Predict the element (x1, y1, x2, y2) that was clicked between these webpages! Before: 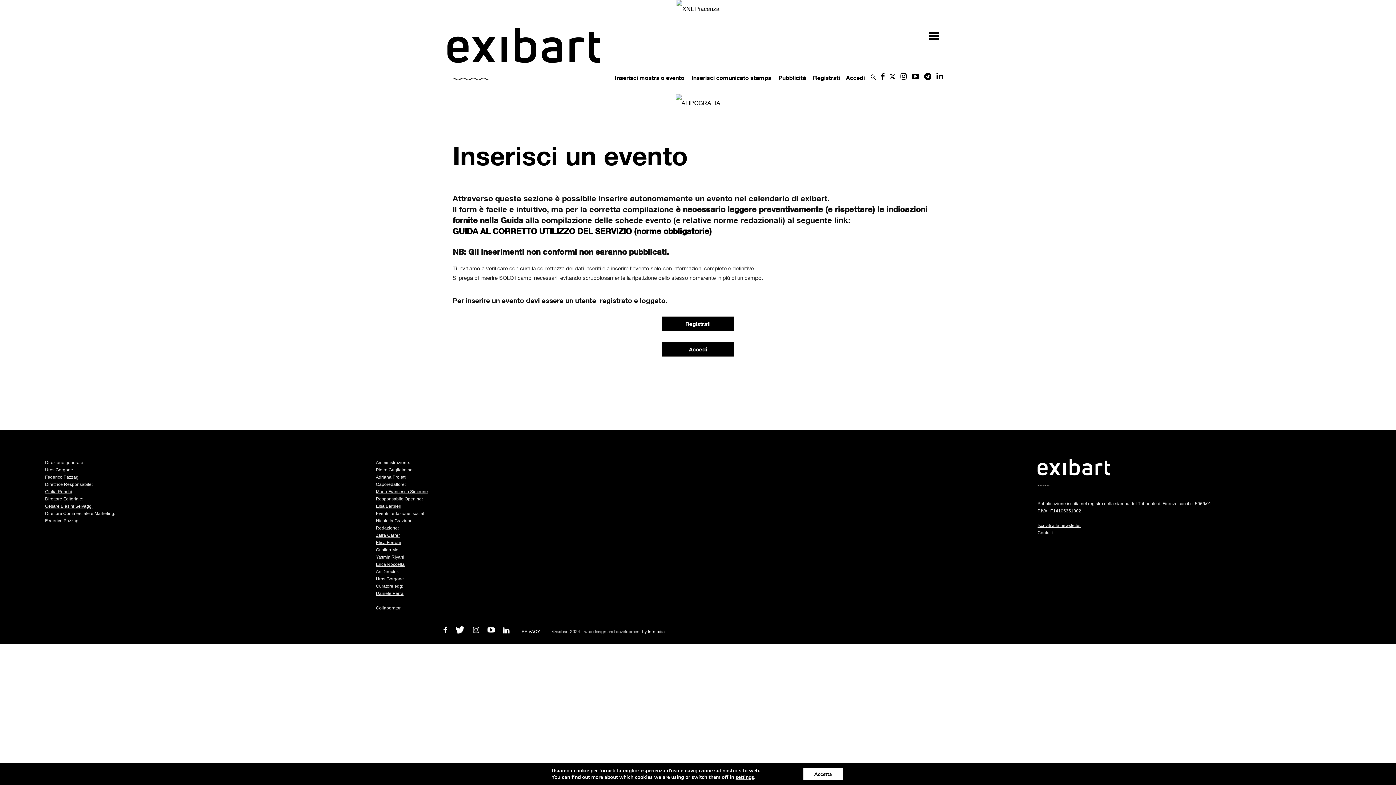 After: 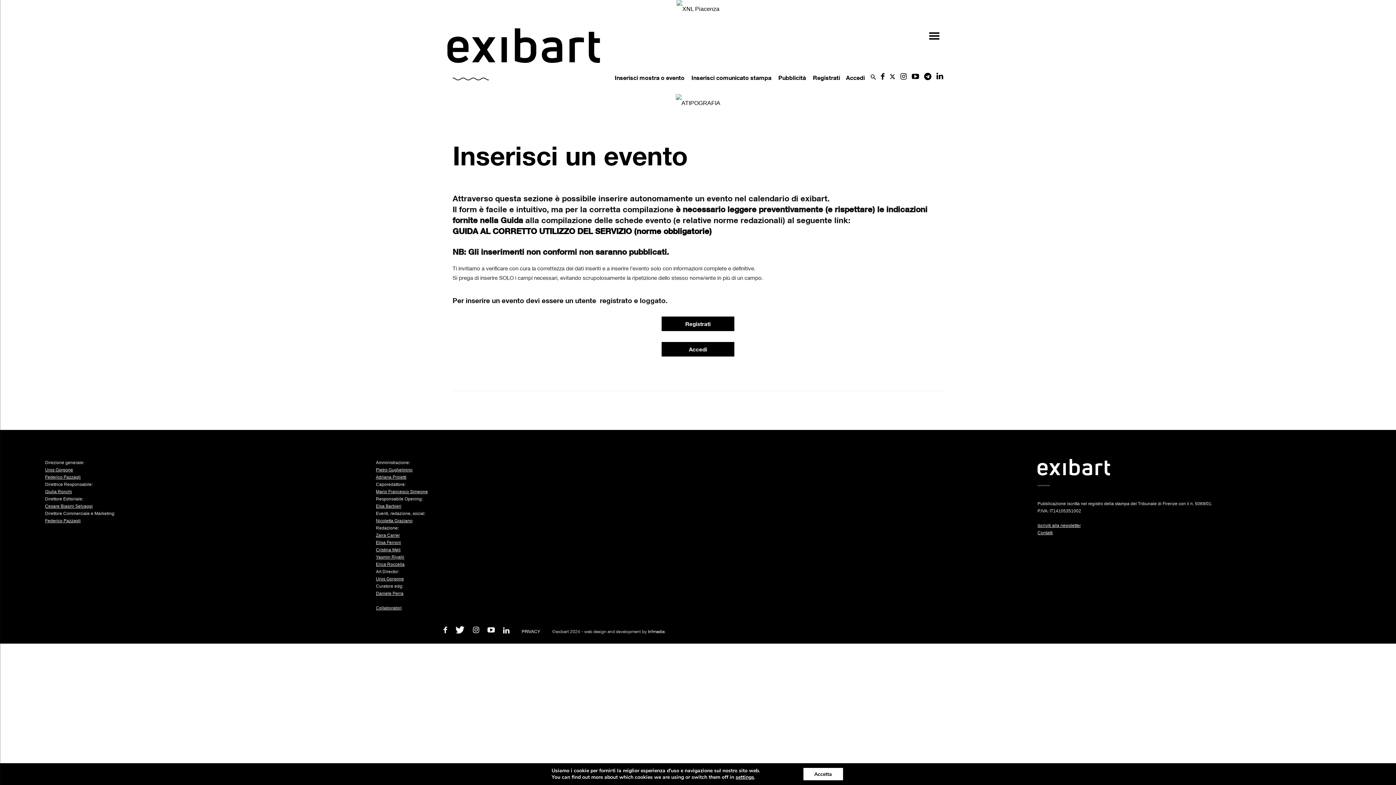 Action: bbox: (676, 5, 719, 12)